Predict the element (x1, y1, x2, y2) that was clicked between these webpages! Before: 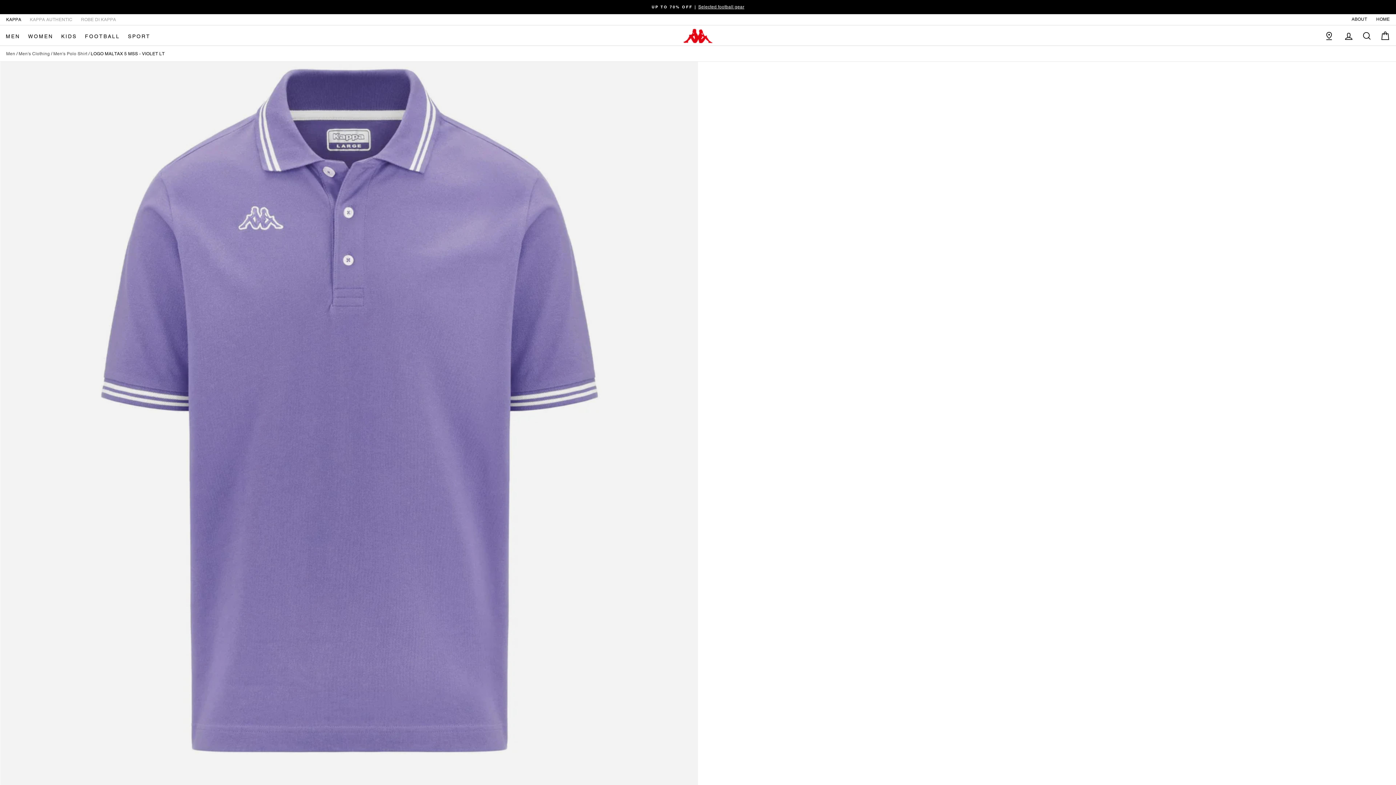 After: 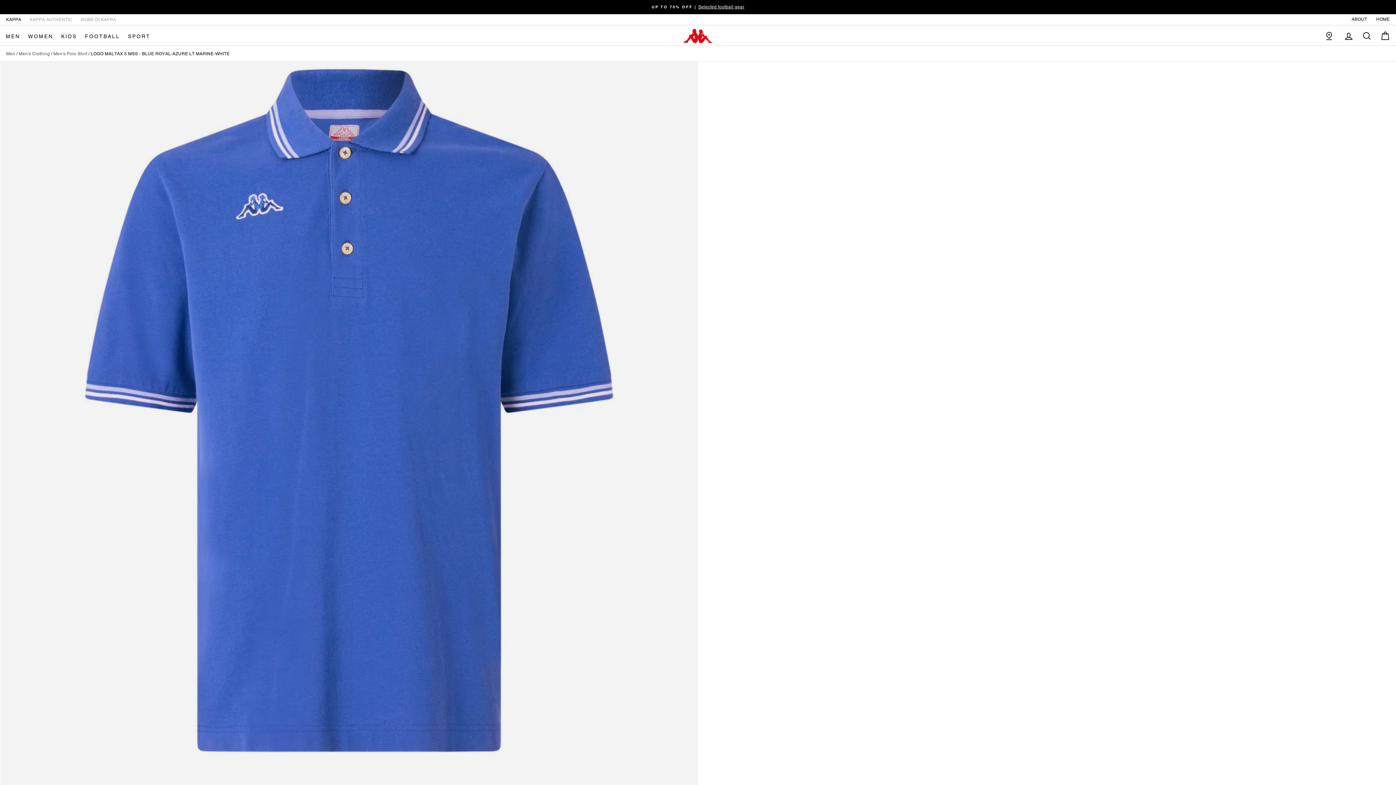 Action: bbox: (831, 314, 849, 332)